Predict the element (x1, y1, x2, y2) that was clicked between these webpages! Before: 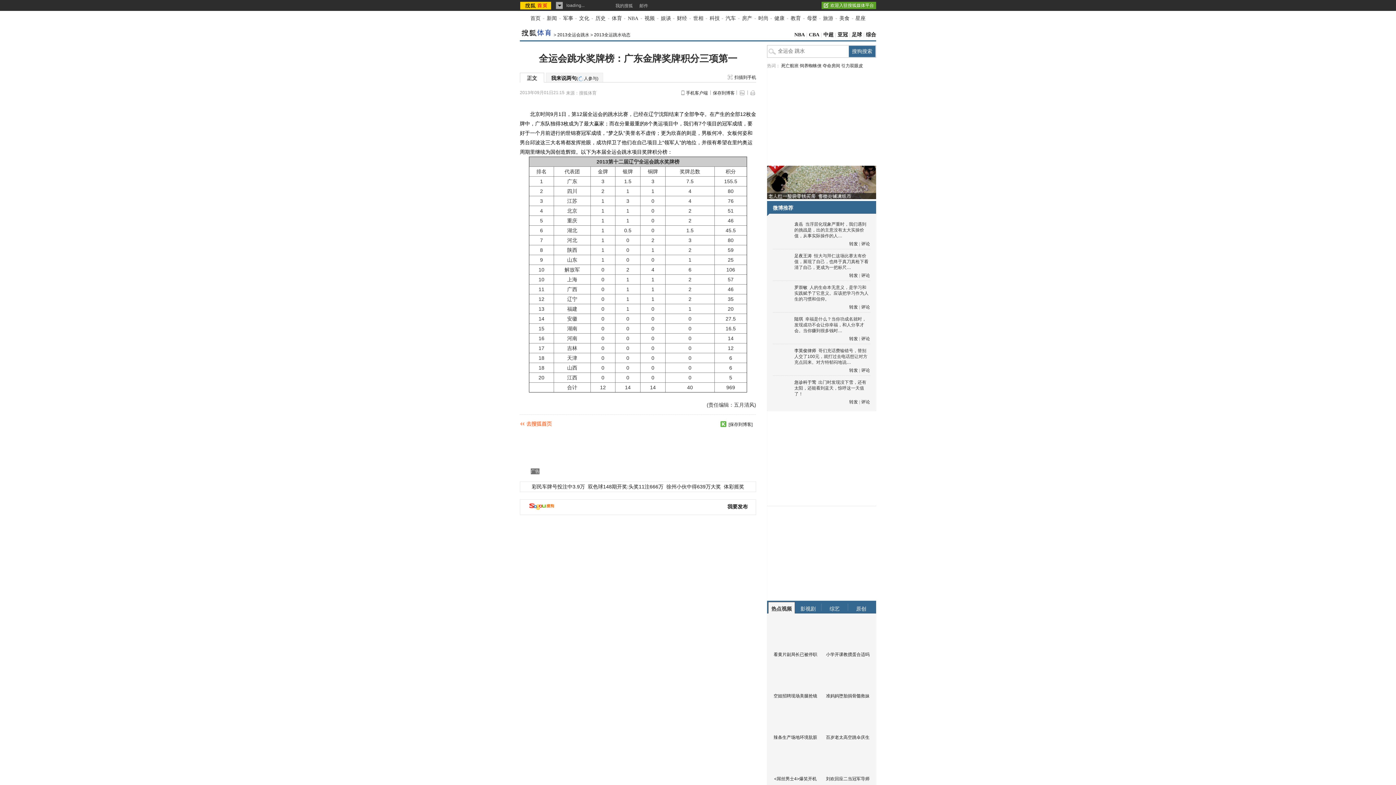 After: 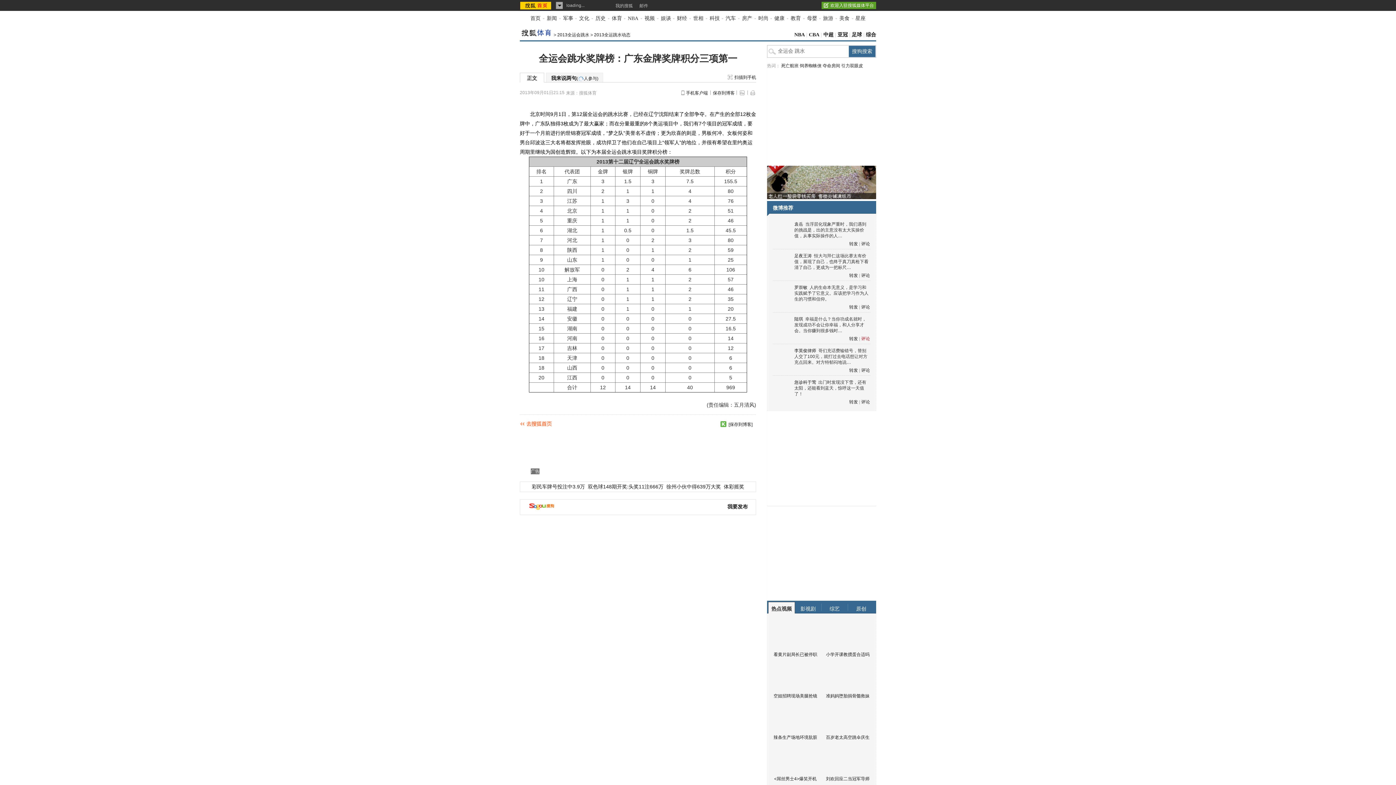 Action: label: 评论 bbox: (861, 336, 870, 341)